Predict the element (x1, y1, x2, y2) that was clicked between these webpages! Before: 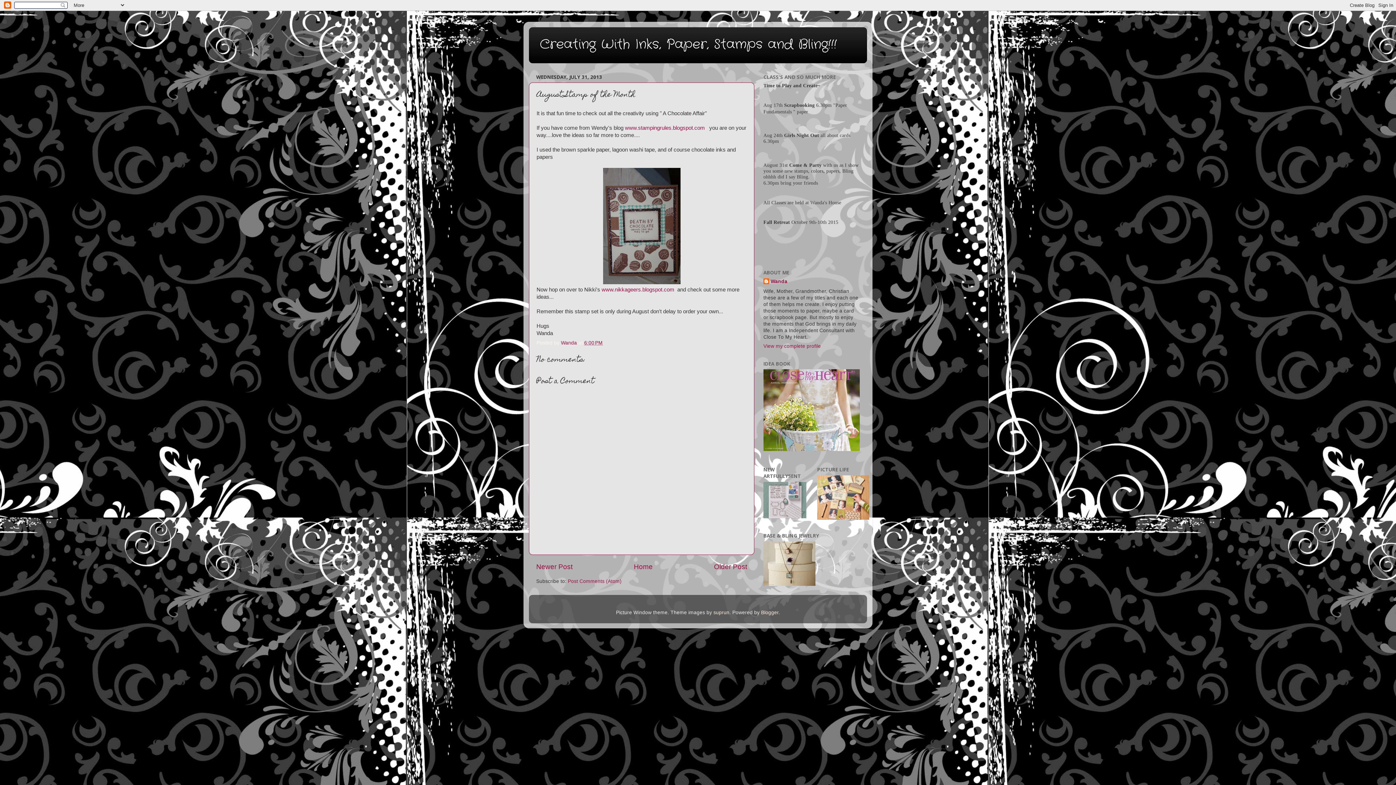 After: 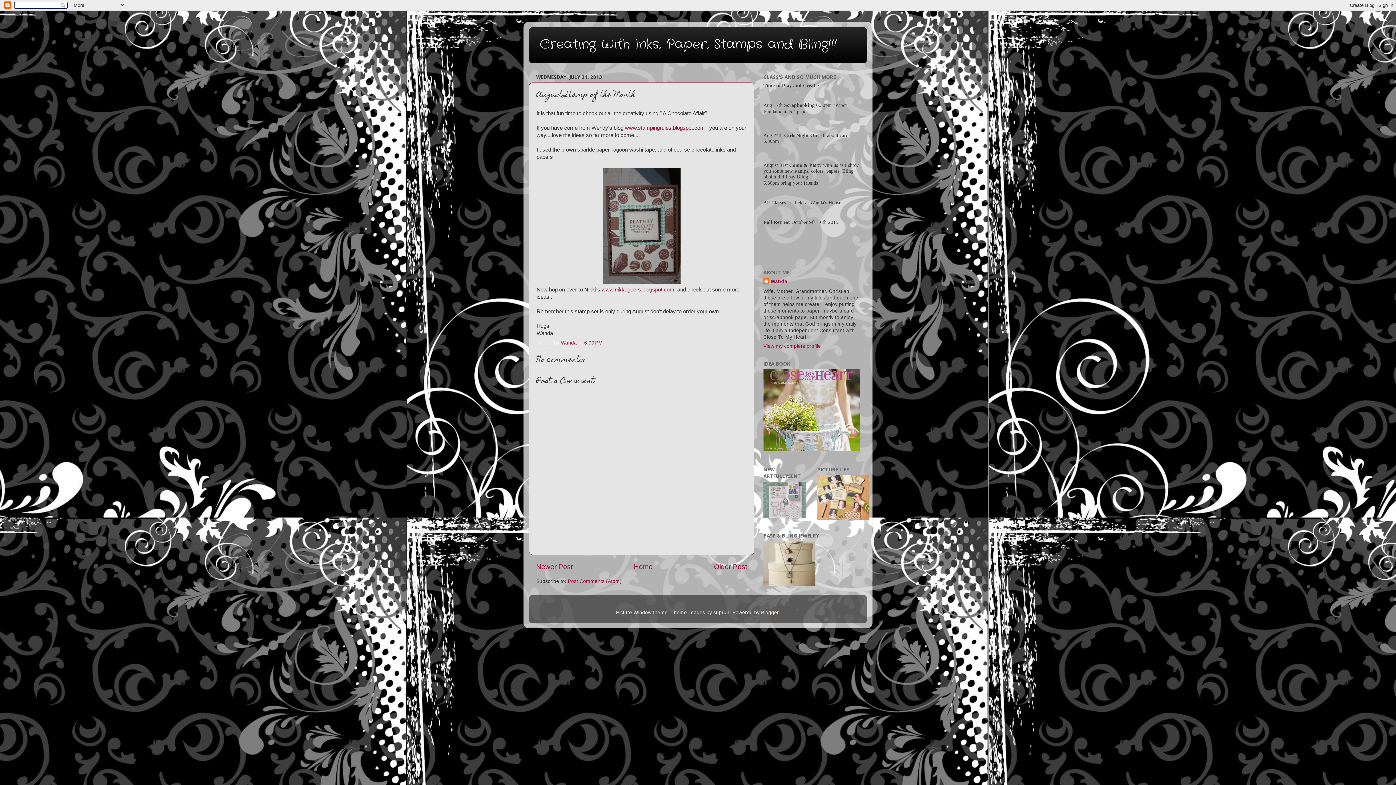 Action: label: 6:00 PM bbox: (584, 340, 602, 345)